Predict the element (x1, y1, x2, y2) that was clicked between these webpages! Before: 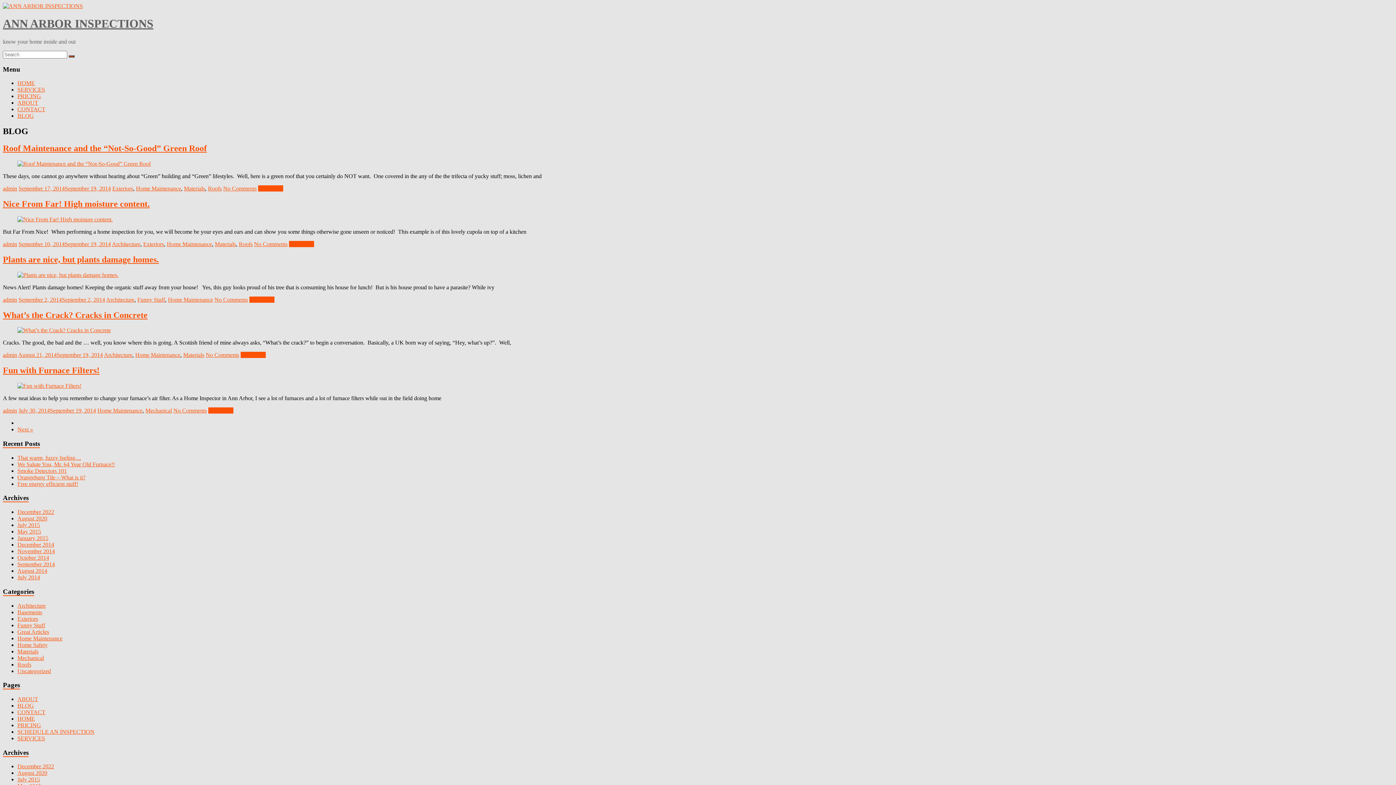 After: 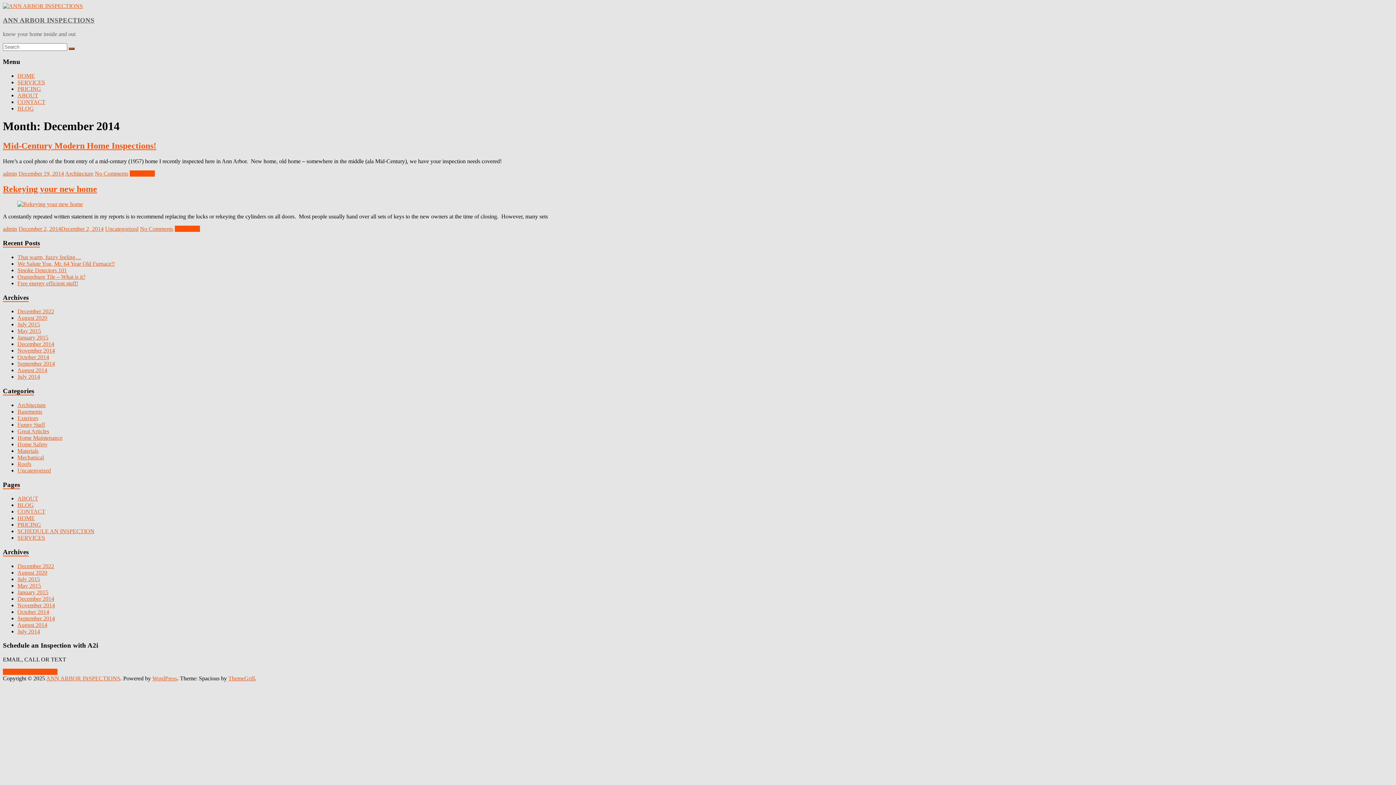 Action: label: December 2014 bbox: (17, 541, 54, 548)